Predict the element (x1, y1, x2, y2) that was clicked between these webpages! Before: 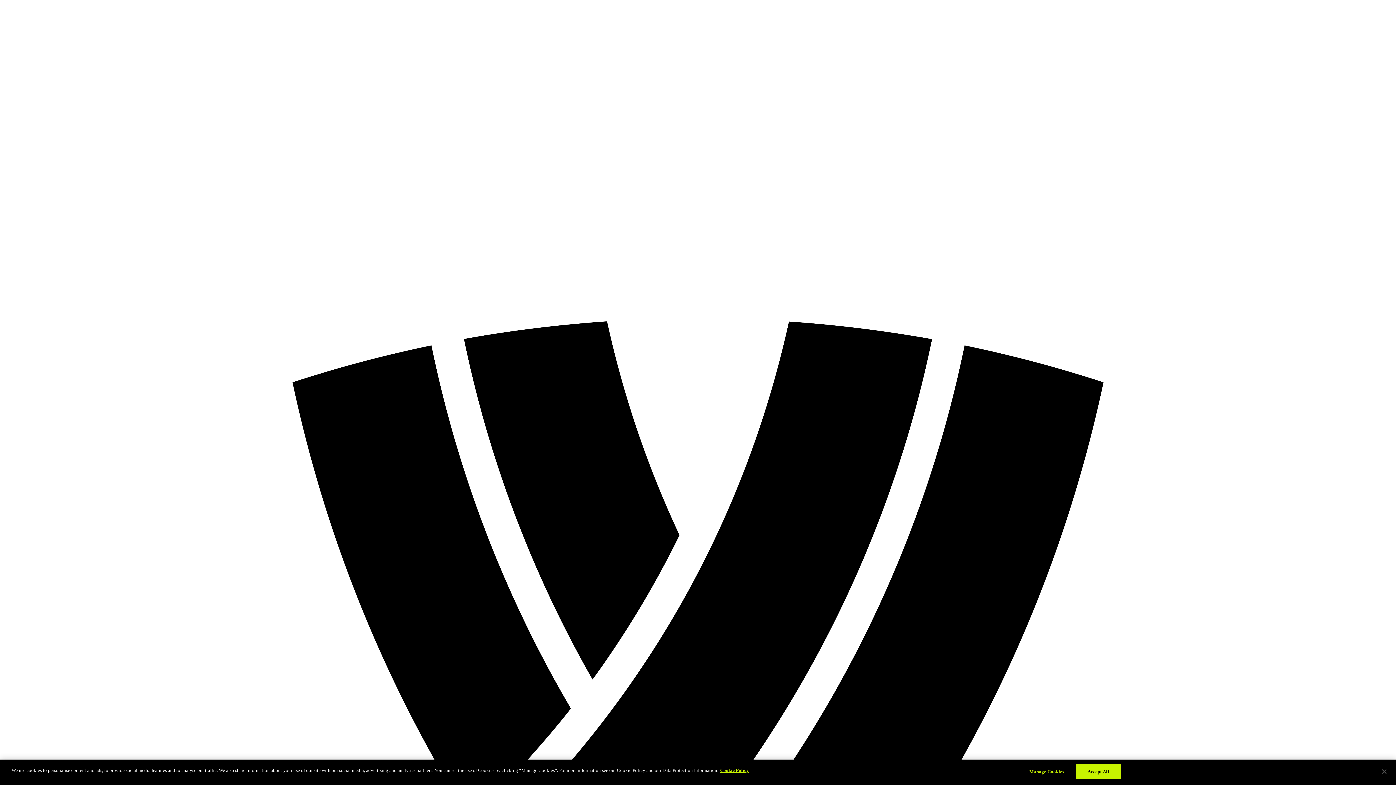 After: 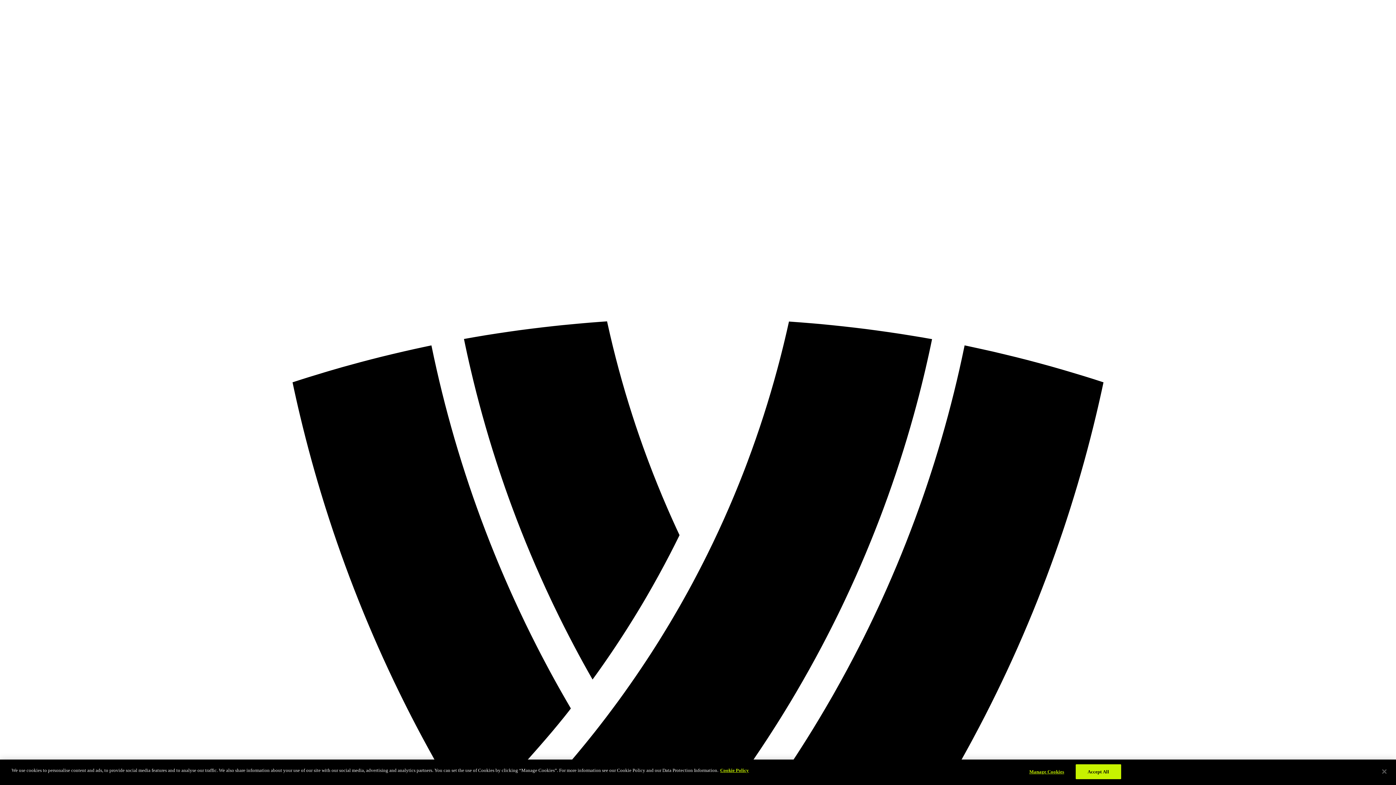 Action: bbox: (720, 768, 749, 773) label: Cookie Policy